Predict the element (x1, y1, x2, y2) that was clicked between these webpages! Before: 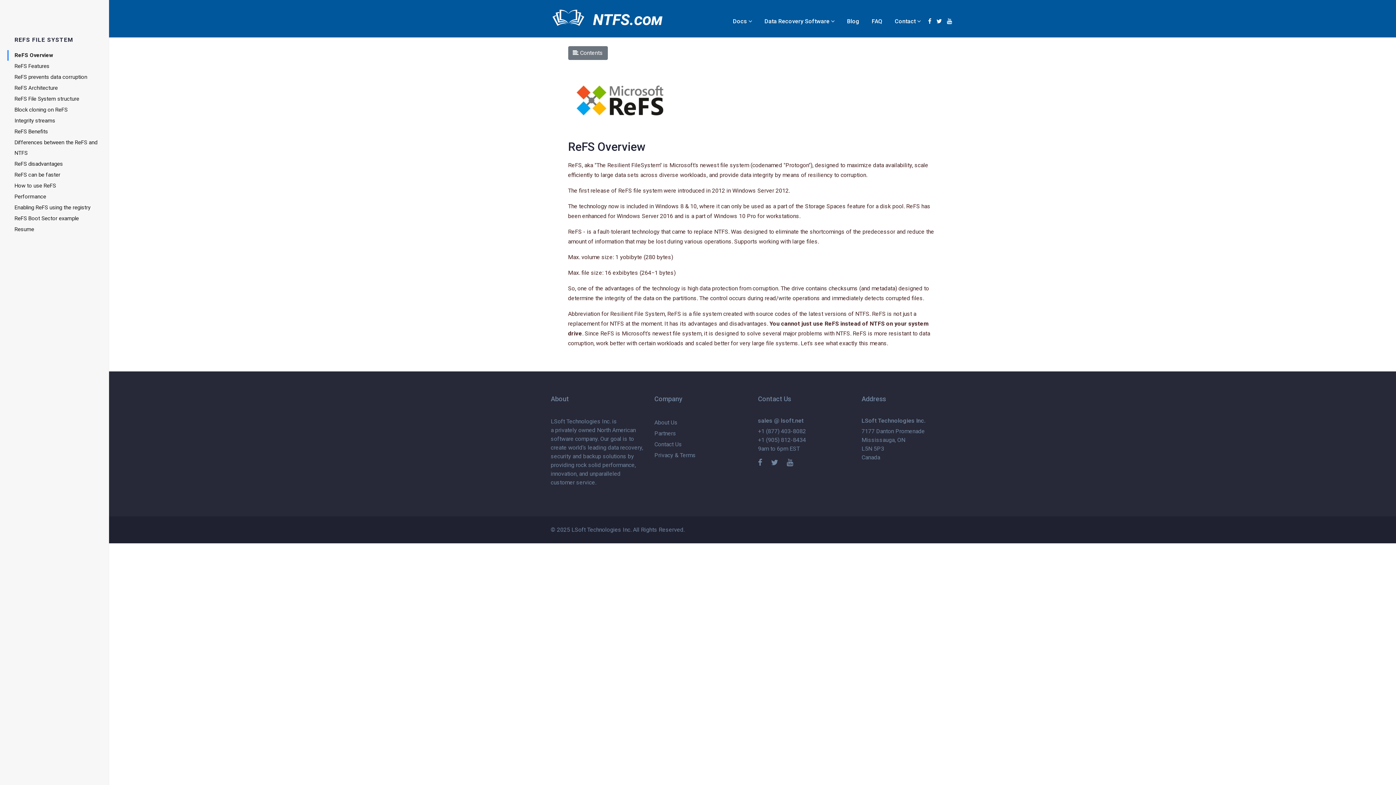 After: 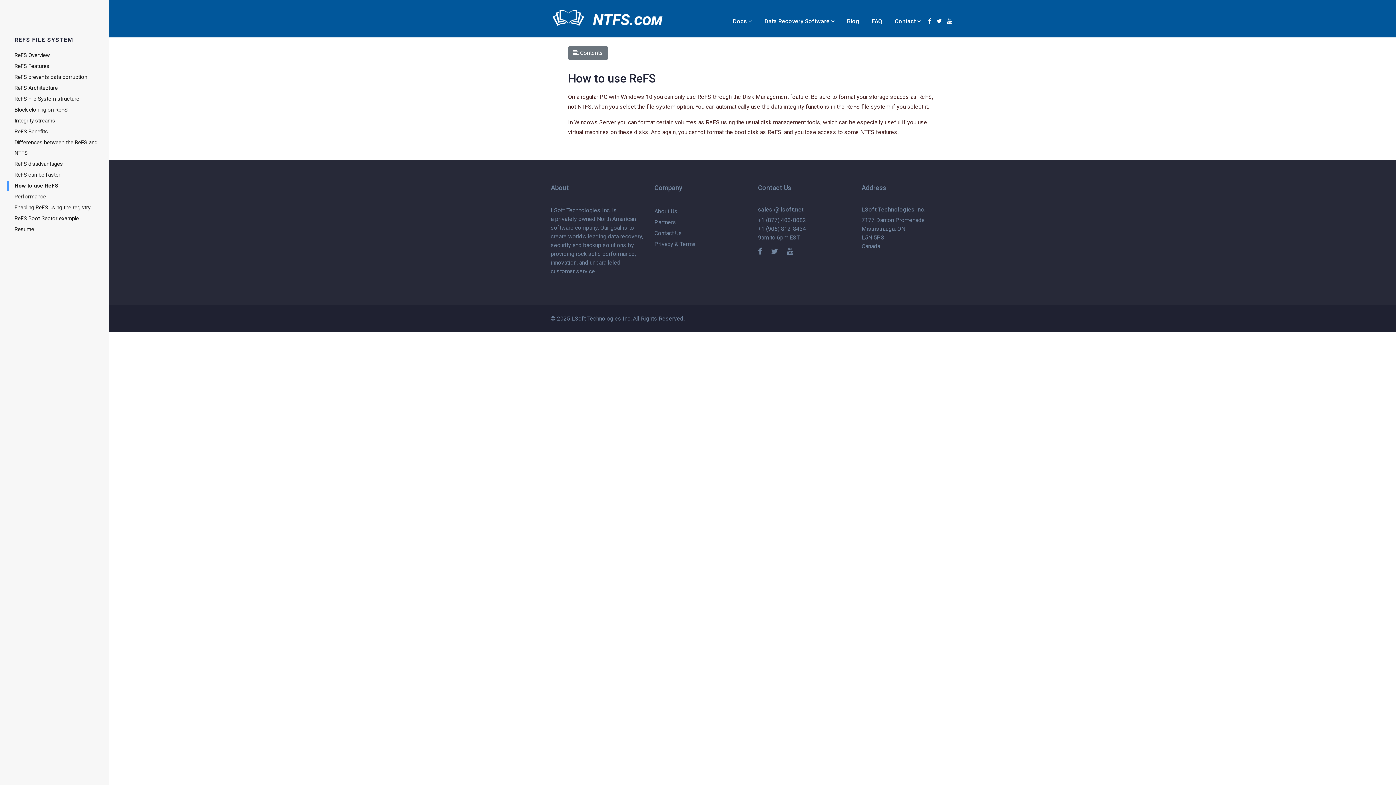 Action: bbox: (14, 180, 101, 191) label: How to use ReFS